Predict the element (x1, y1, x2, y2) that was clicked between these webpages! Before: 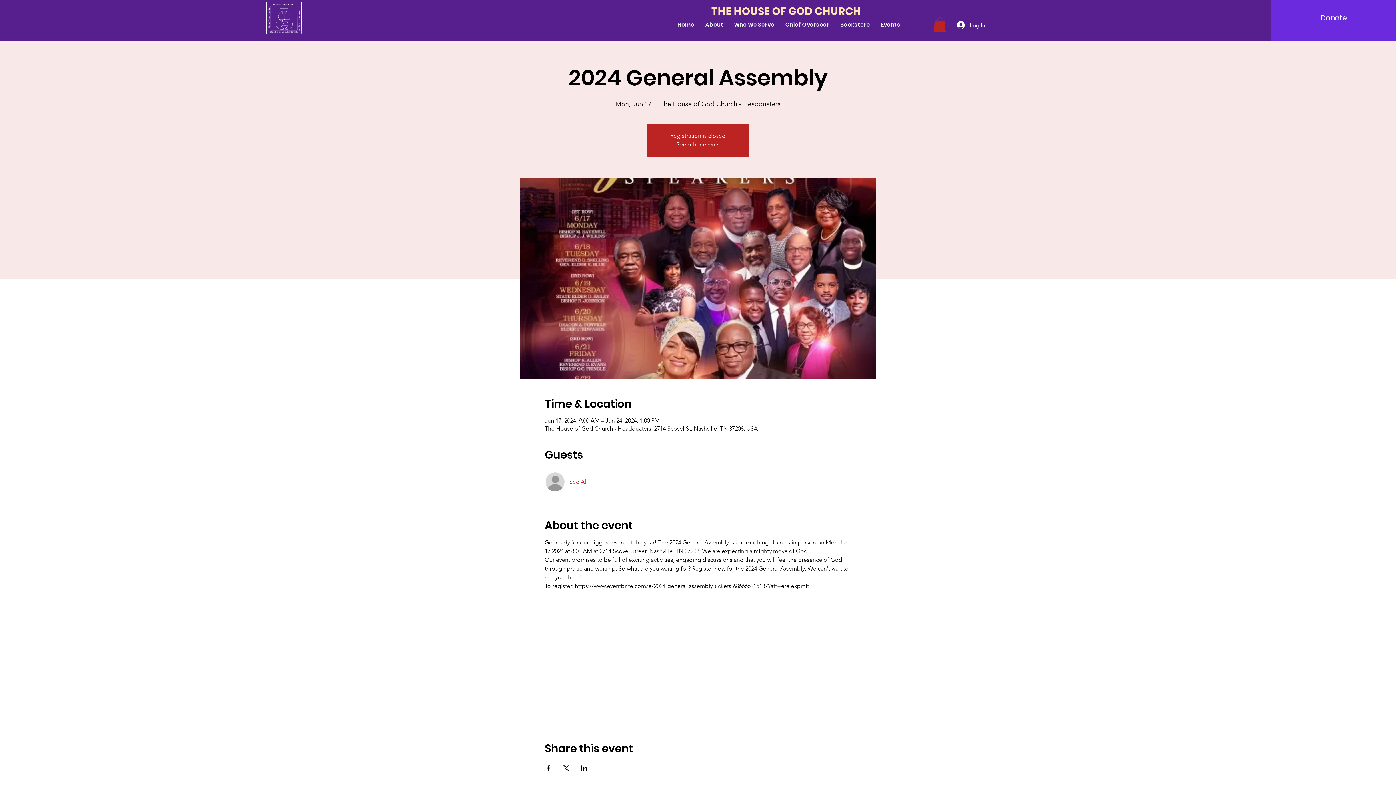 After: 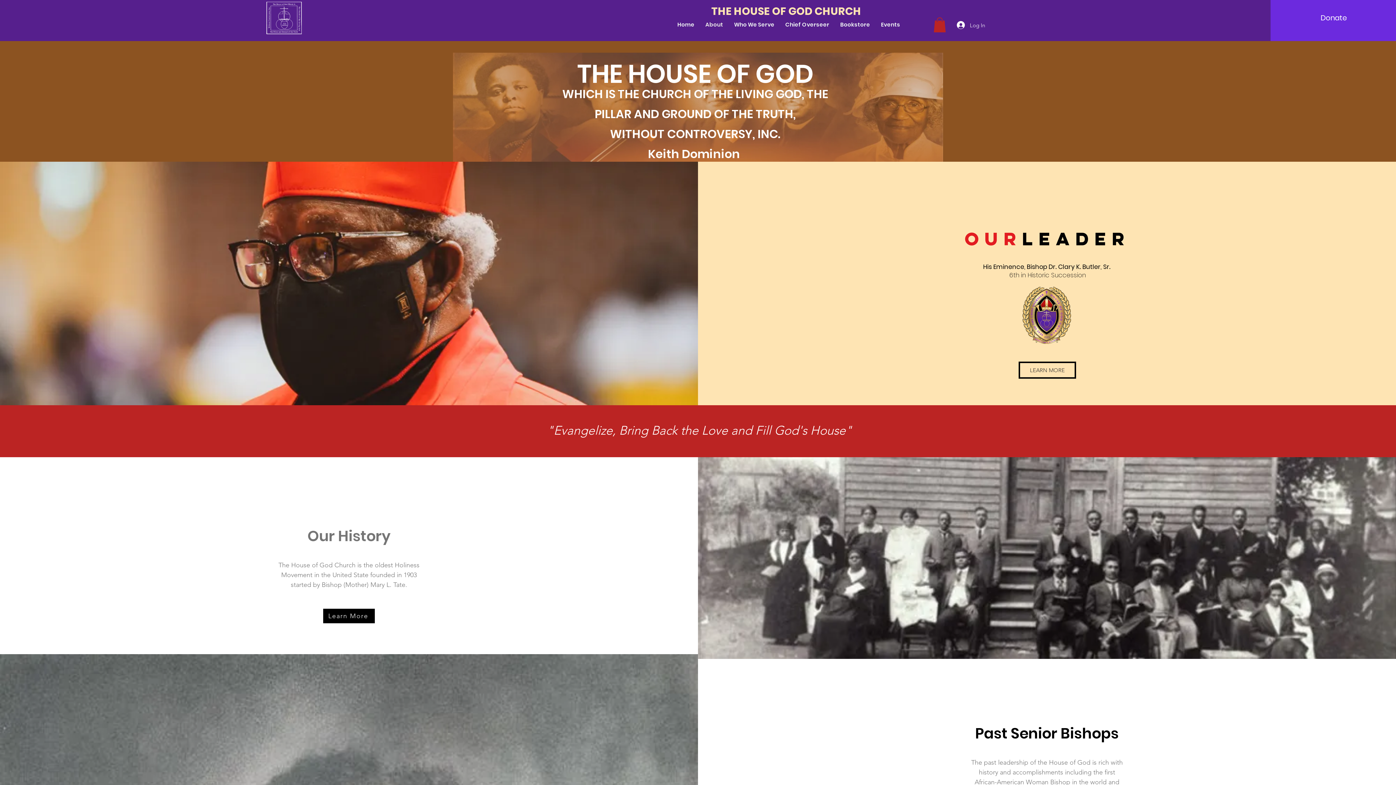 Action: bbox: (700, 17, 728, 32) label: About